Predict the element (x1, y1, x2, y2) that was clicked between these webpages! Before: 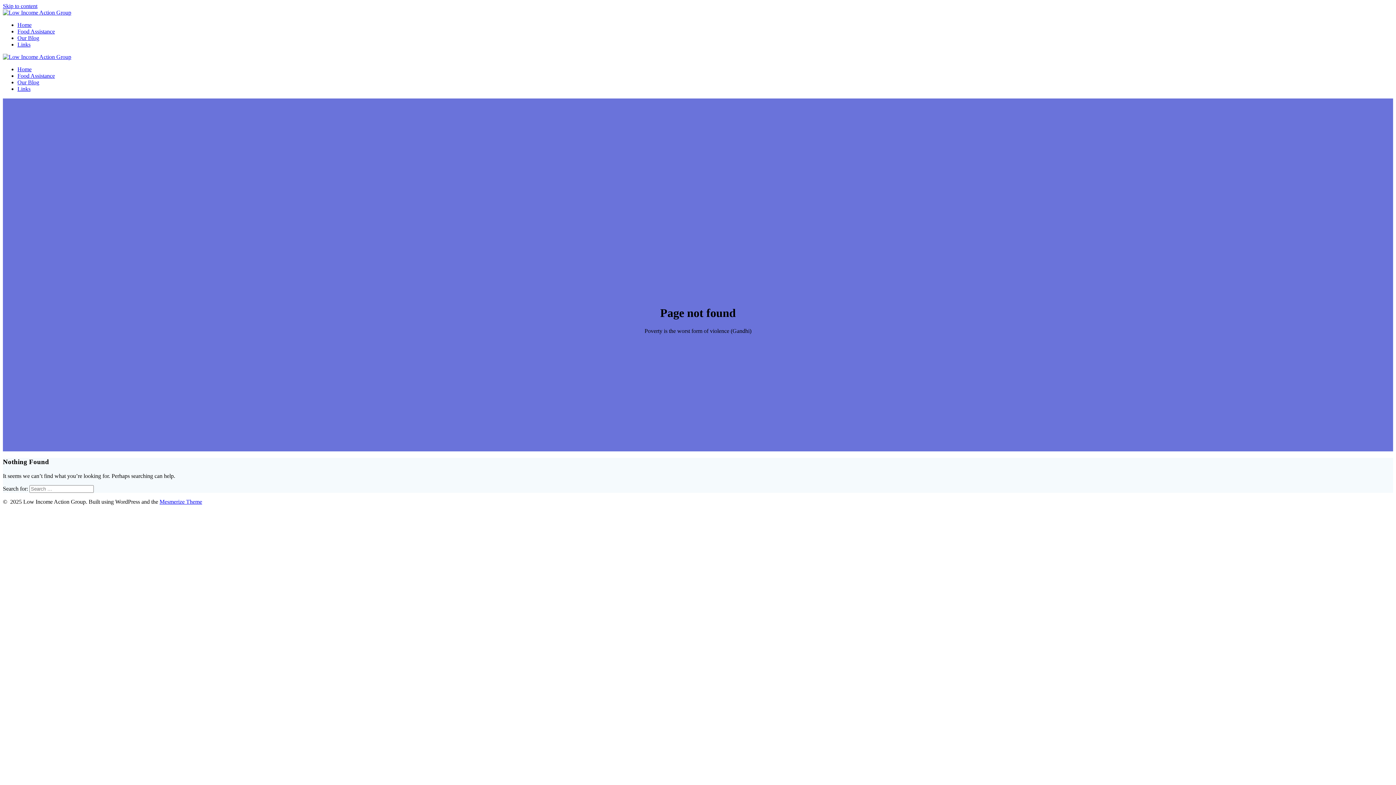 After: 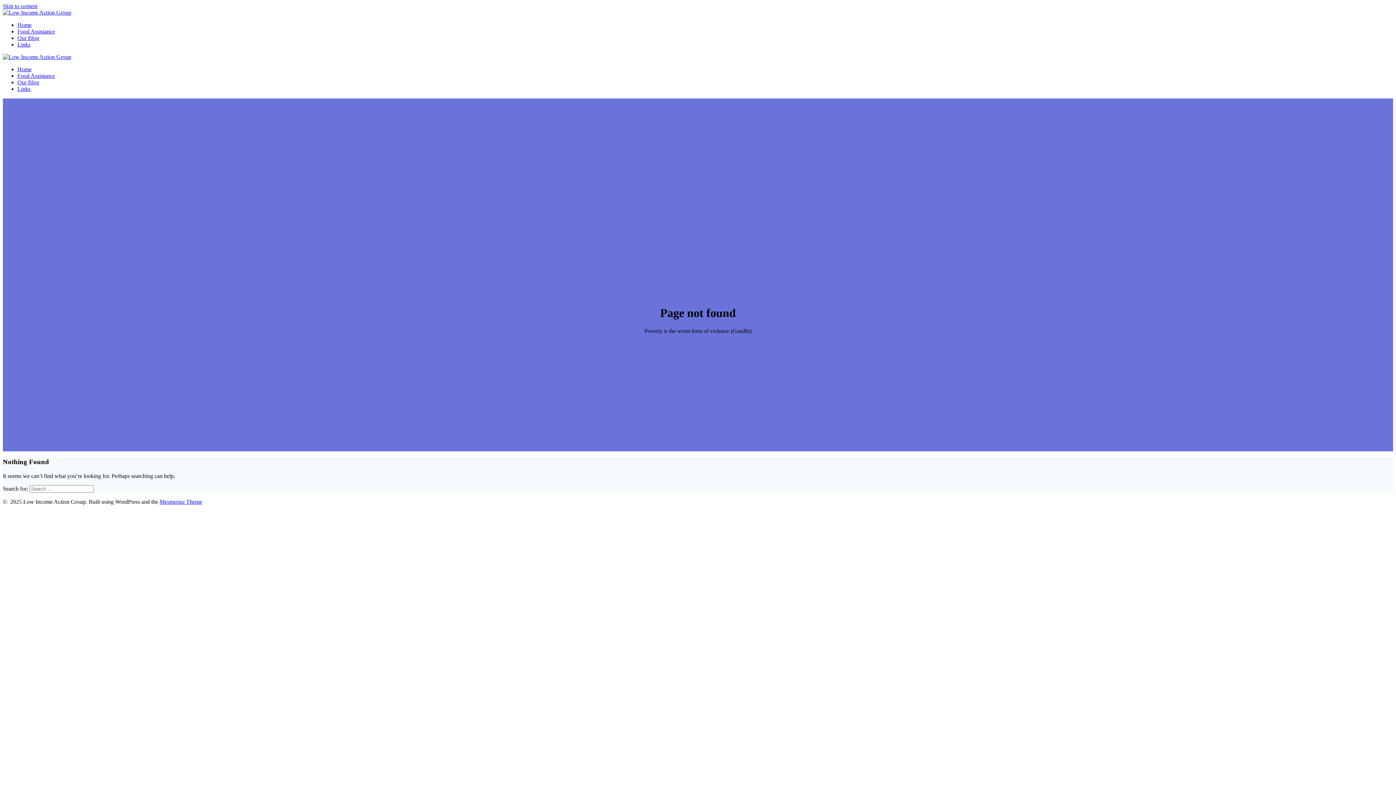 Action: label: Skip to content bbox: (2, 2, 37, 9)